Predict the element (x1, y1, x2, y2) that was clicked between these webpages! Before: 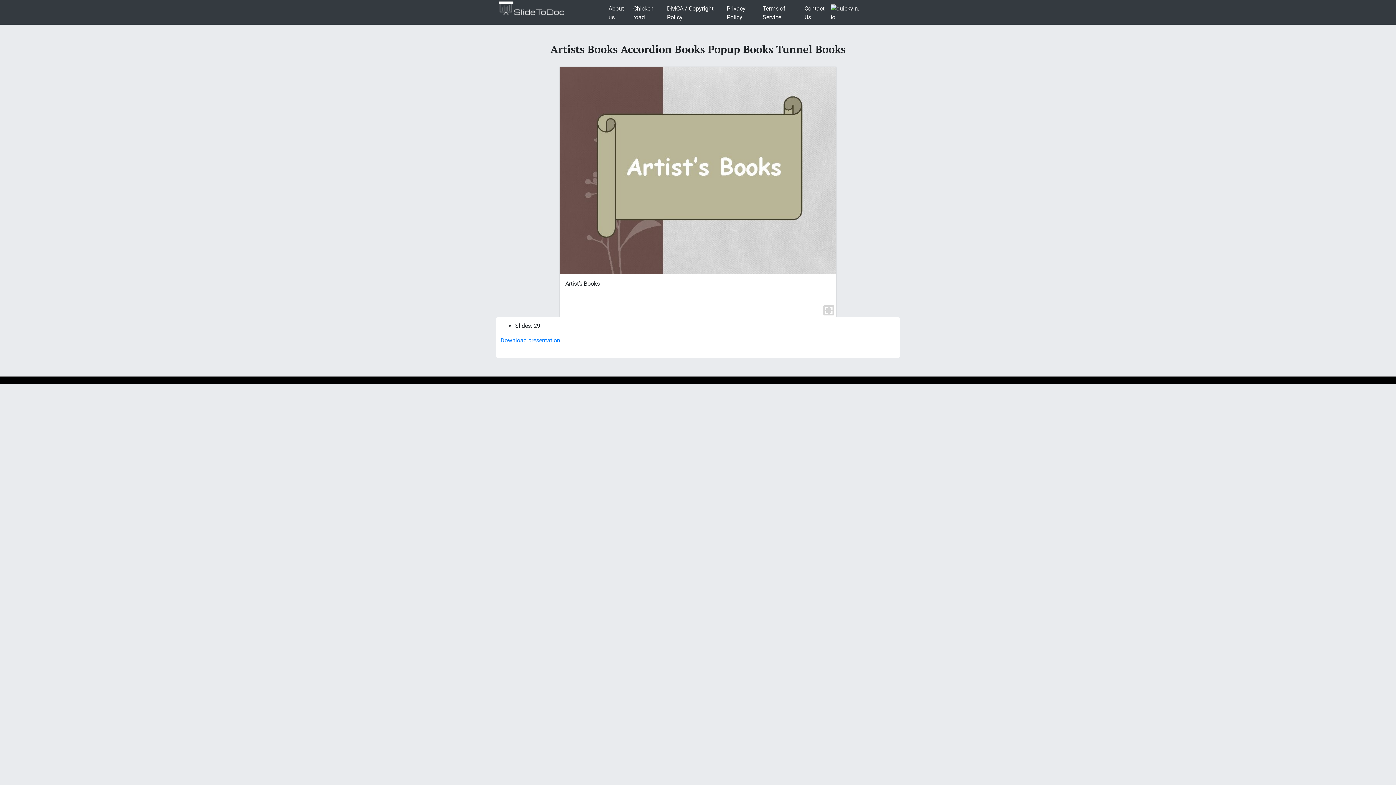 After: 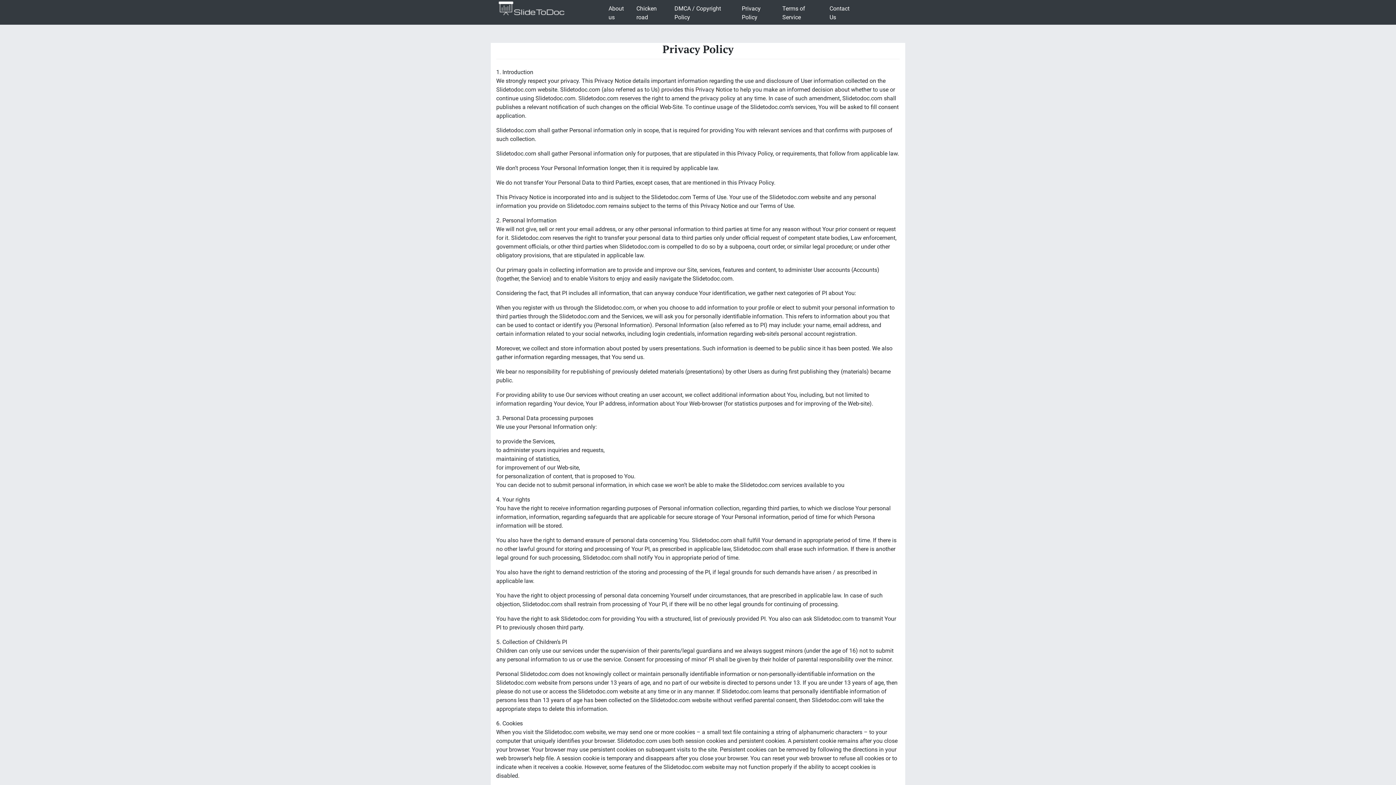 Action: bbox: (723, 1, 759, 24) label: Privacy Policy